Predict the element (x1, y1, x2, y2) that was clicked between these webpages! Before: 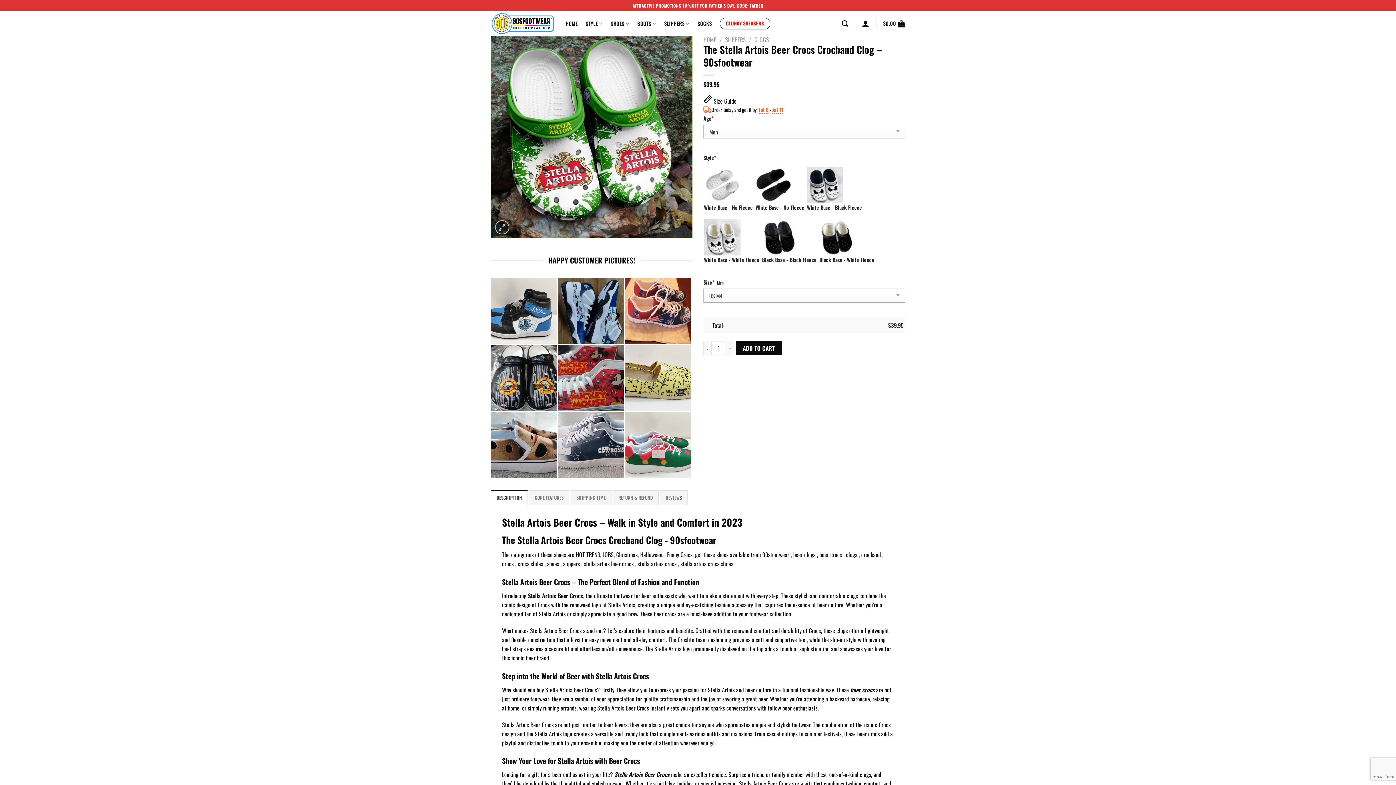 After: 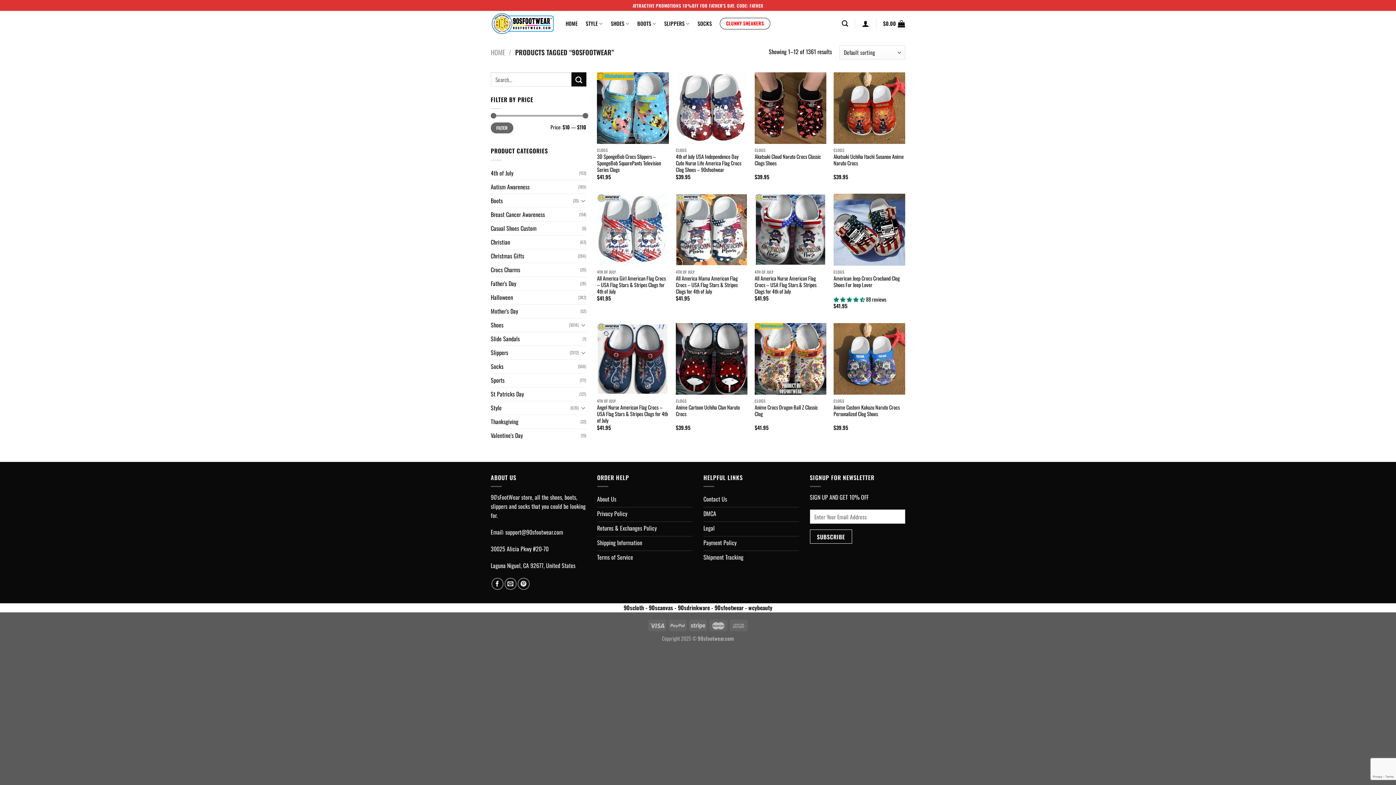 Action: bbox: (762, 550, 789, 559) label: 90sfootwear